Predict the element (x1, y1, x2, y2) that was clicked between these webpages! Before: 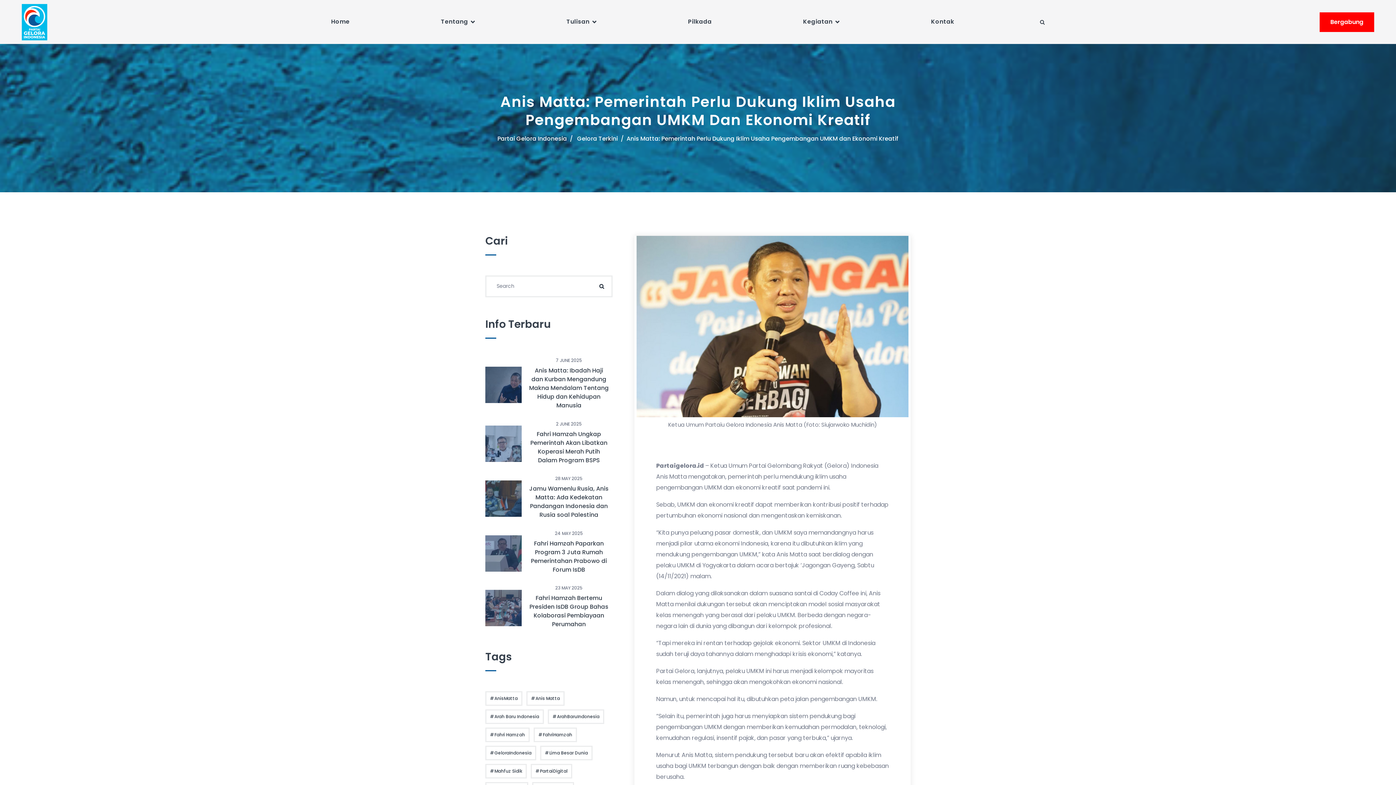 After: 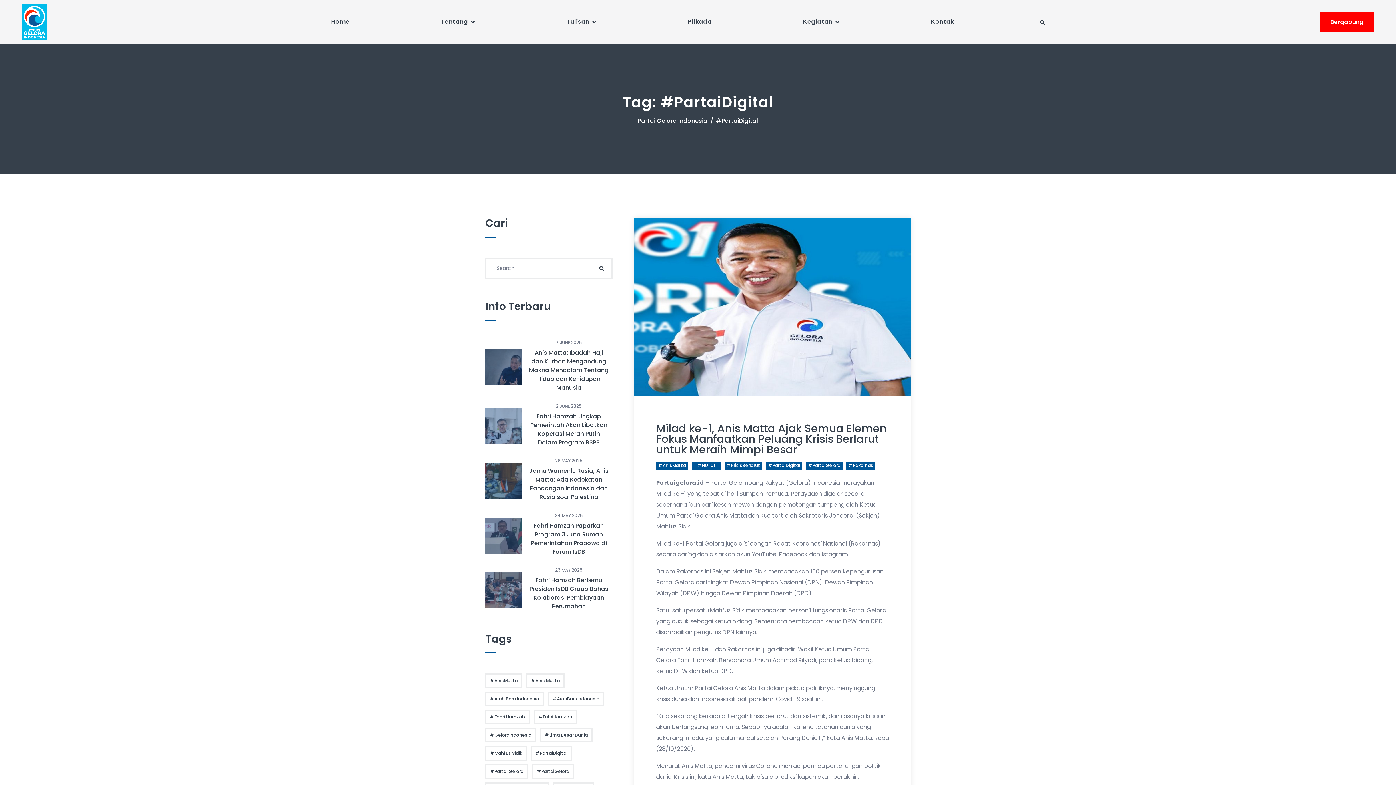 Action: bbox: (530, 764, 572, 778) label: #PartaiDigital (28 items)